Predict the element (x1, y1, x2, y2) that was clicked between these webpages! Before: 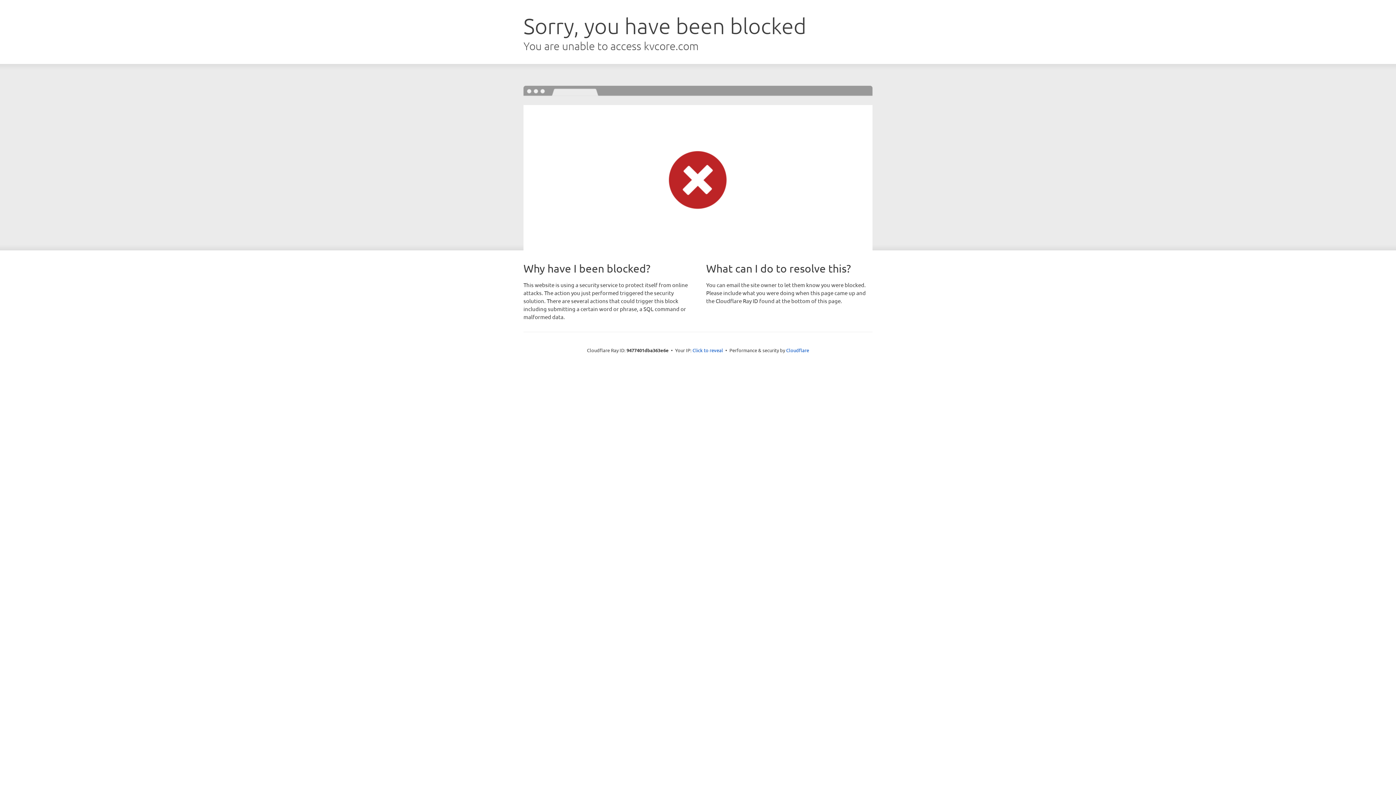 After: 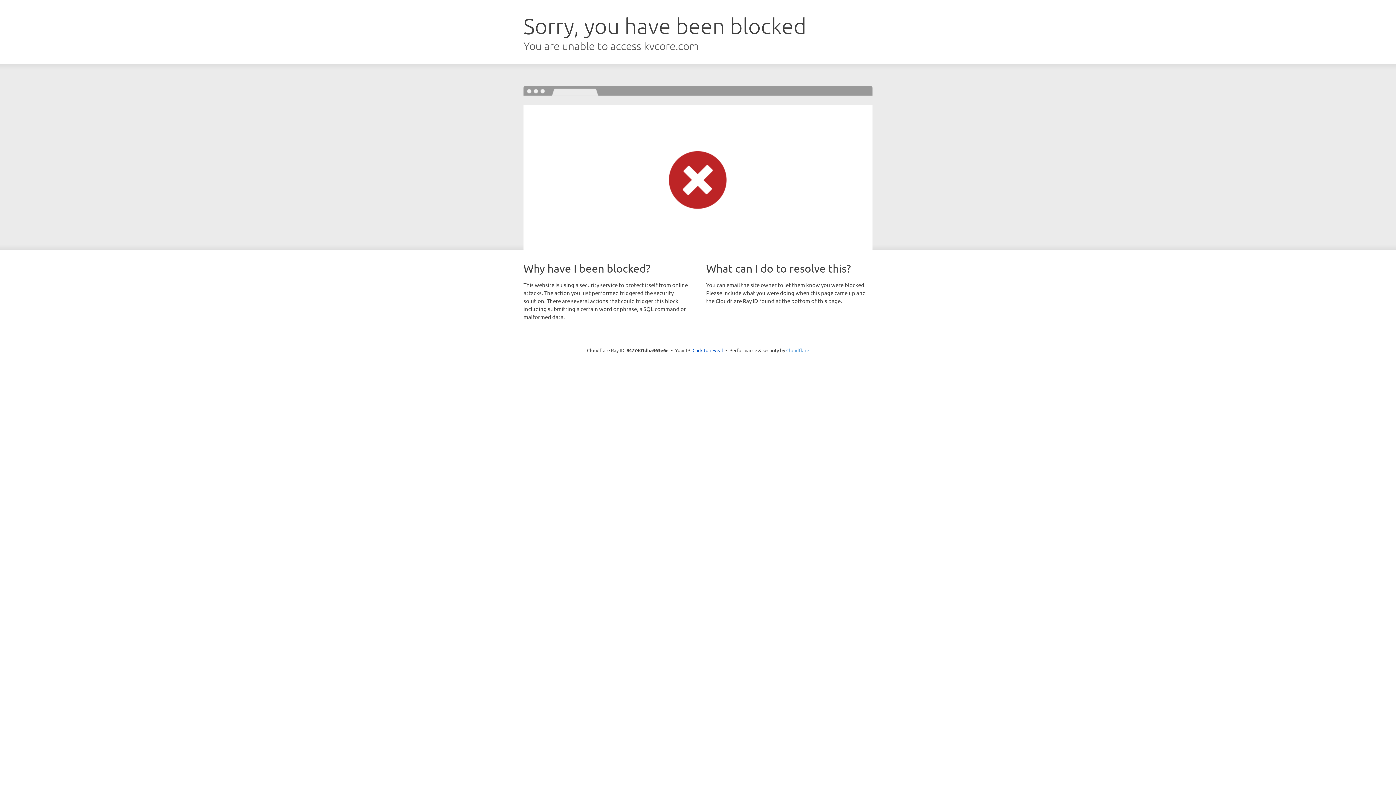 Action: bbox: (786, 347, 809, 353) label: Cloudflare